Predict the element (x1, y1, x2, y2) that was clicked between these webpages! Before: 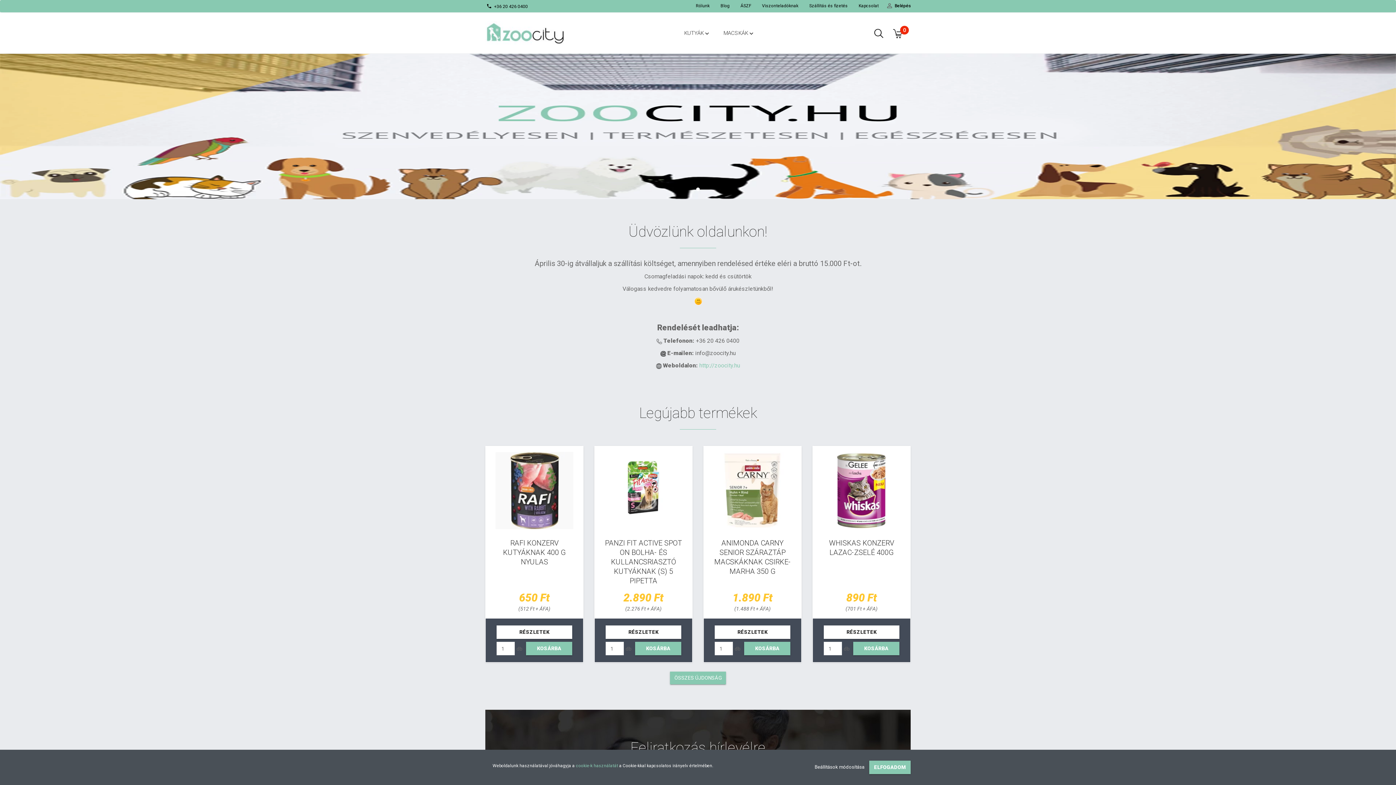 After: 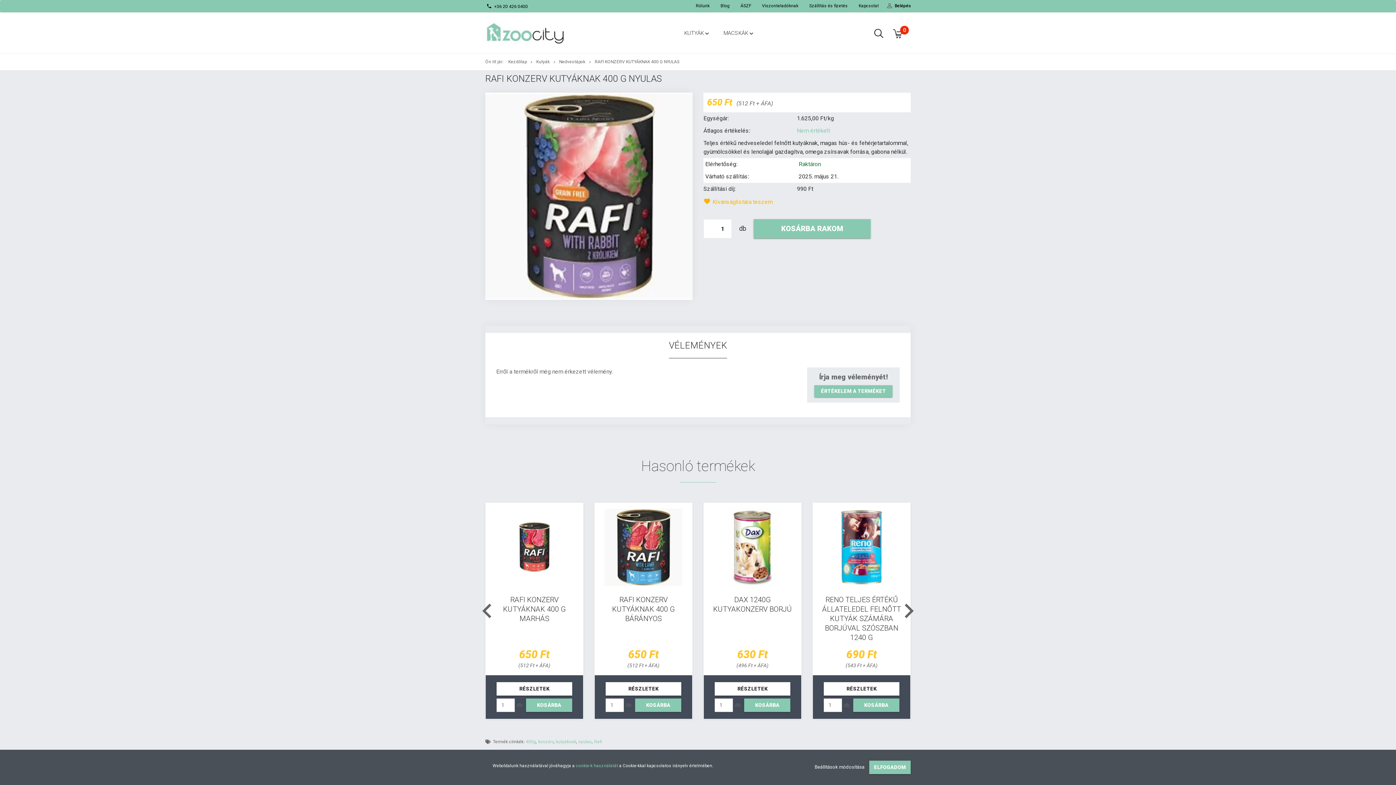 Action: label: RAFI KONZERV KUTYÁKNAK 400 G NYULAS bbox: (503, 539, 566, 566)